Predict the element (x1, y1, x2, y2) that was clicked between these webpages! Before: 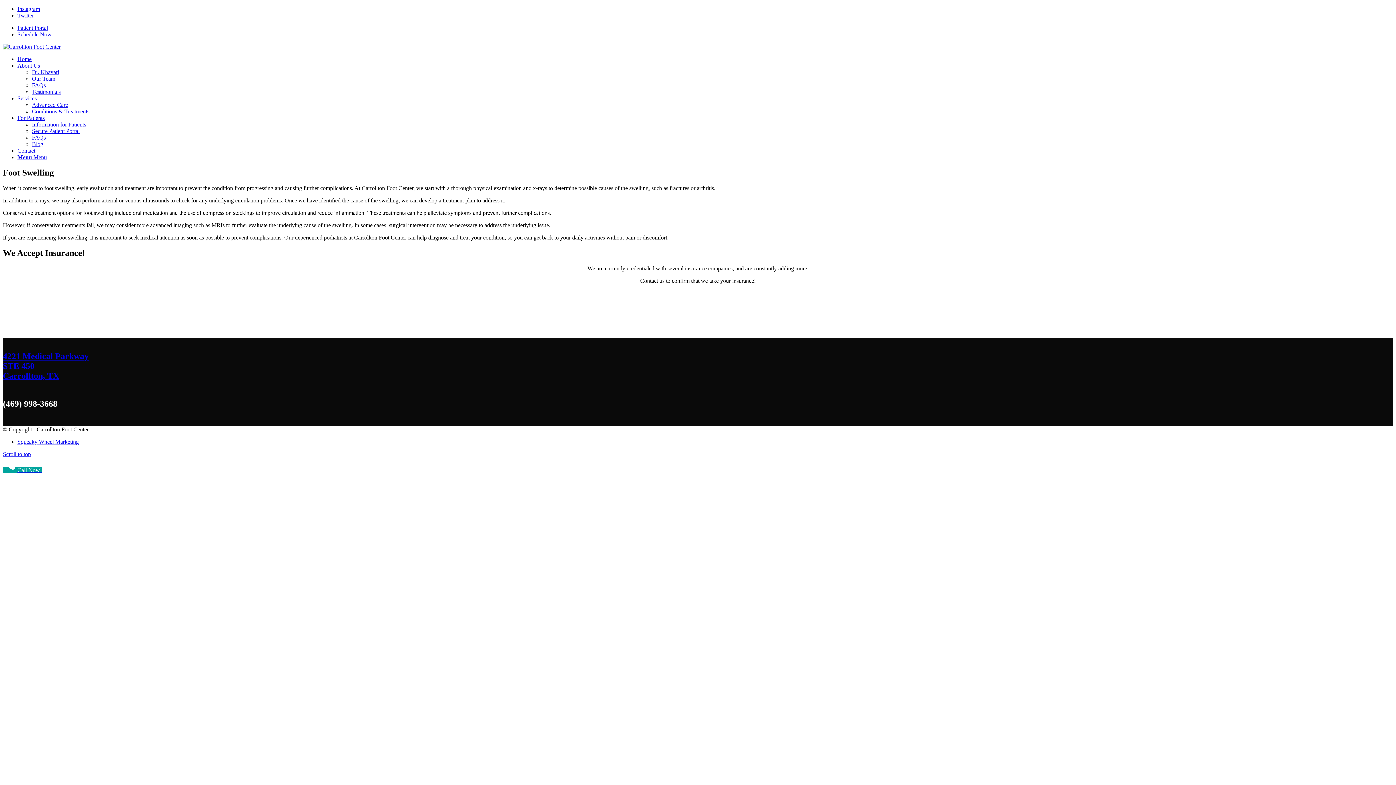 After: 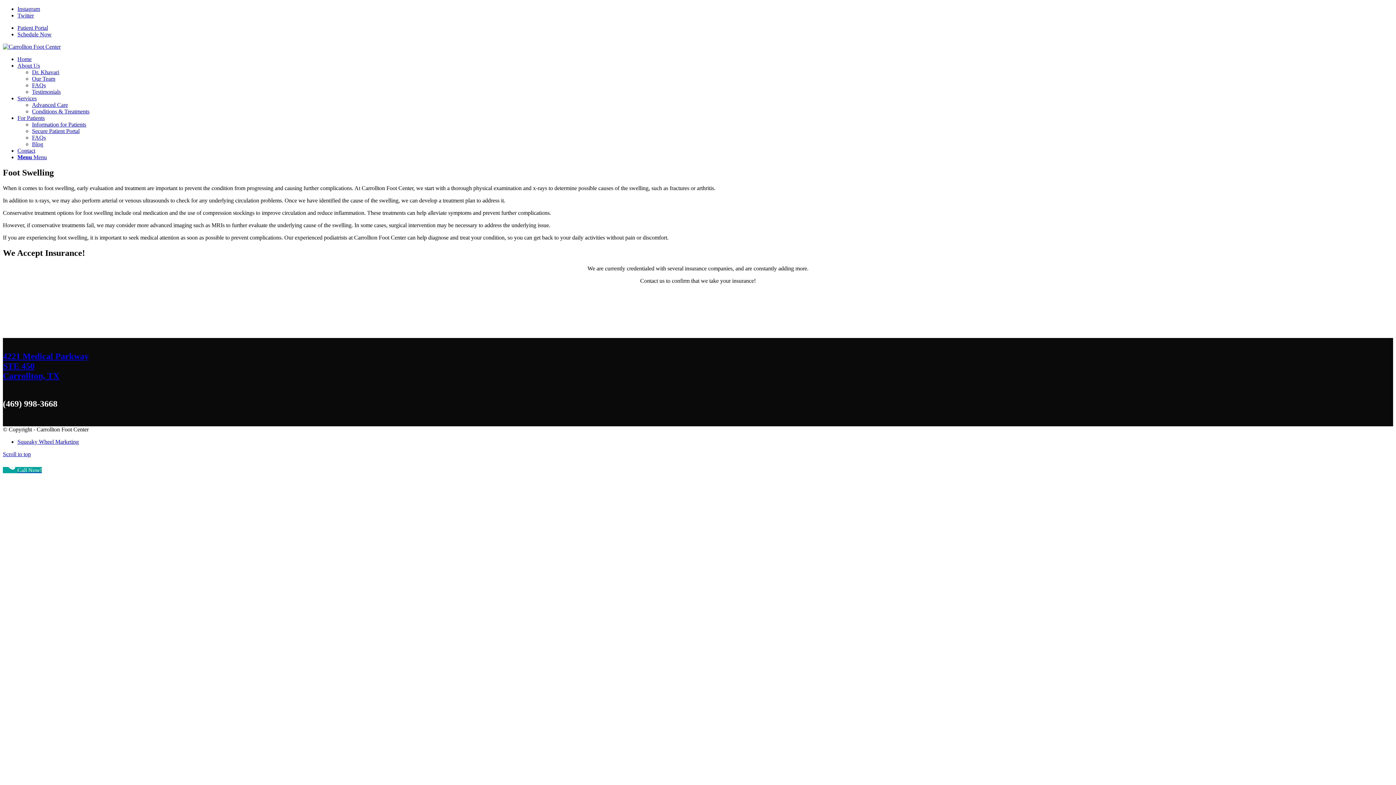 Action: bbox: (17, 12, 33, 18) label: Link to Twitter